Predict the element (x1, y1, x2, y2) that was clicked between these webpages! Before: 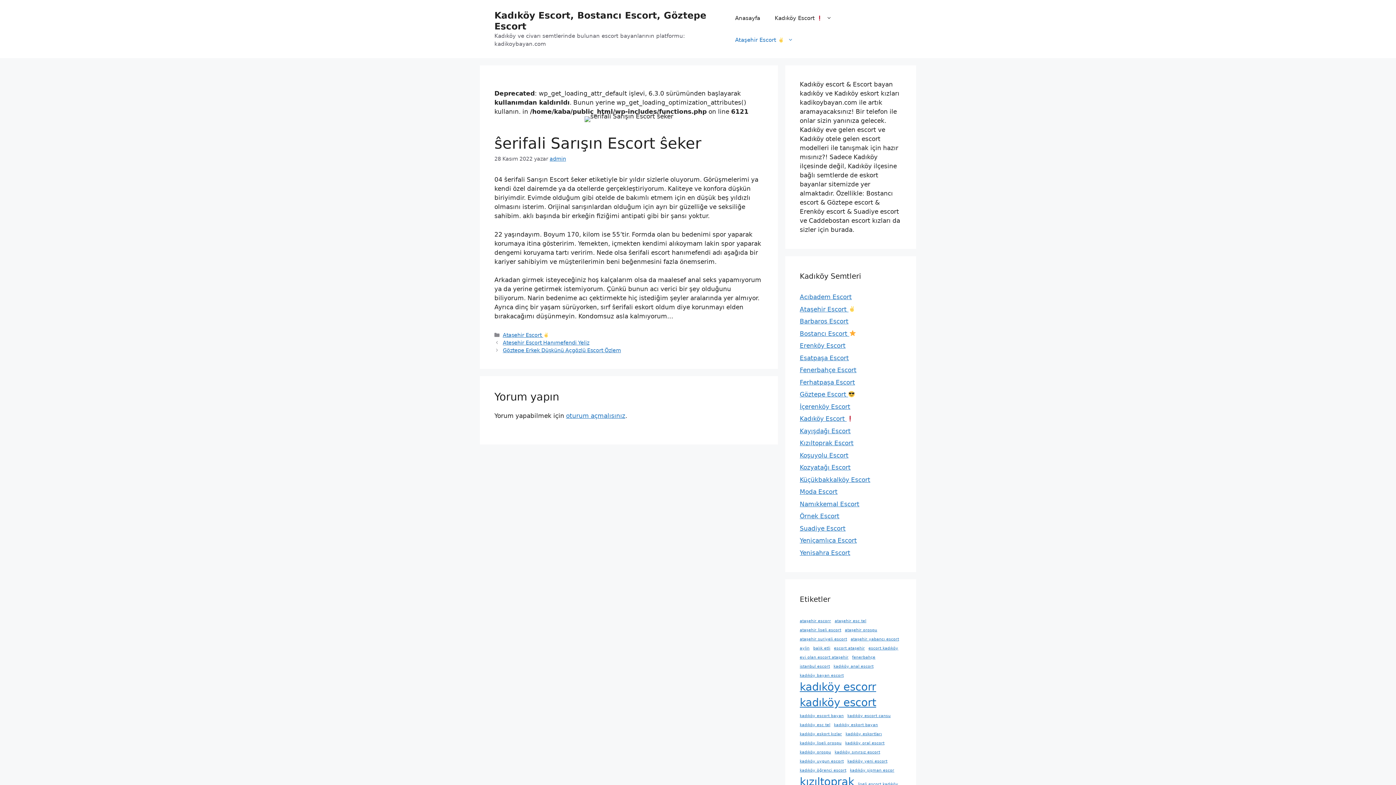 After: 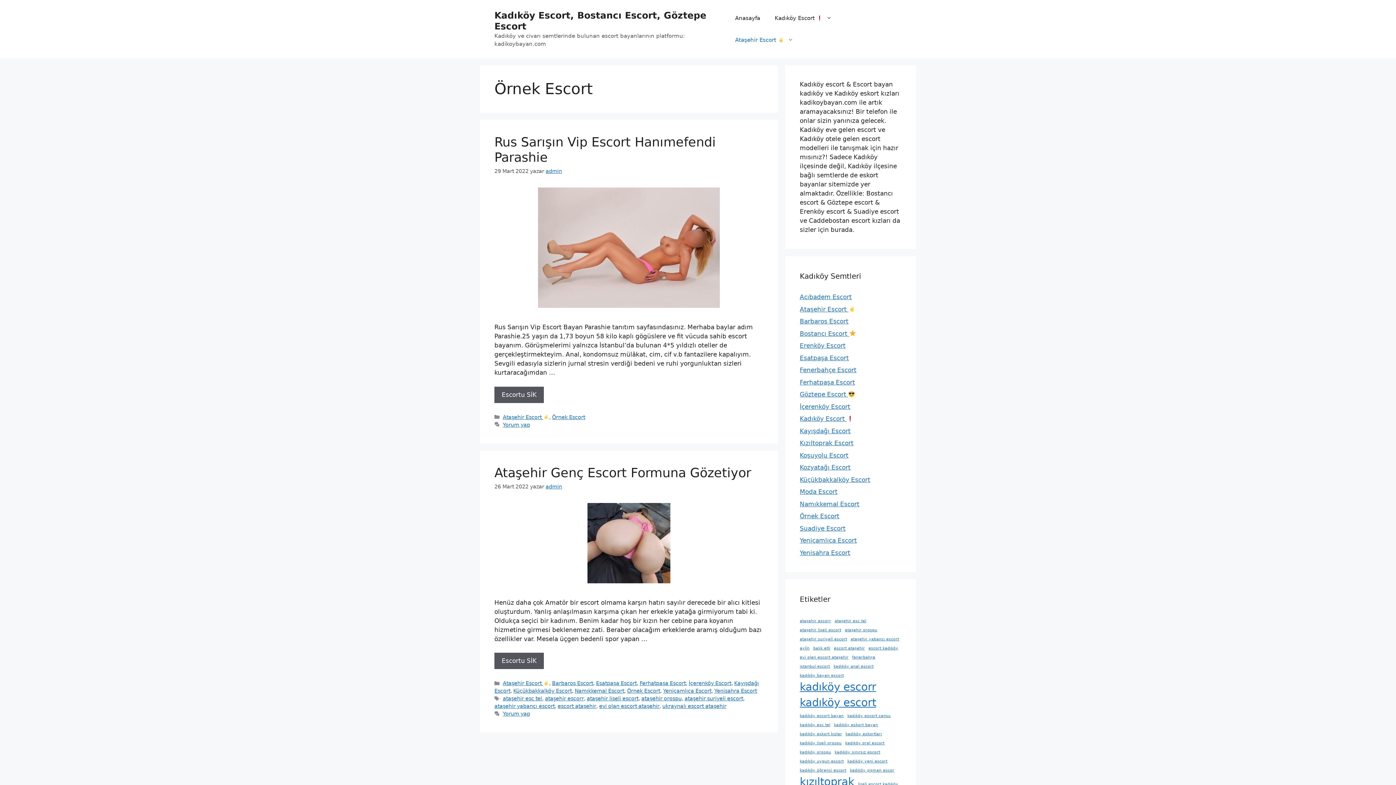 Action: bbox: (800, 512, 839, 520) label: Örnek Escort